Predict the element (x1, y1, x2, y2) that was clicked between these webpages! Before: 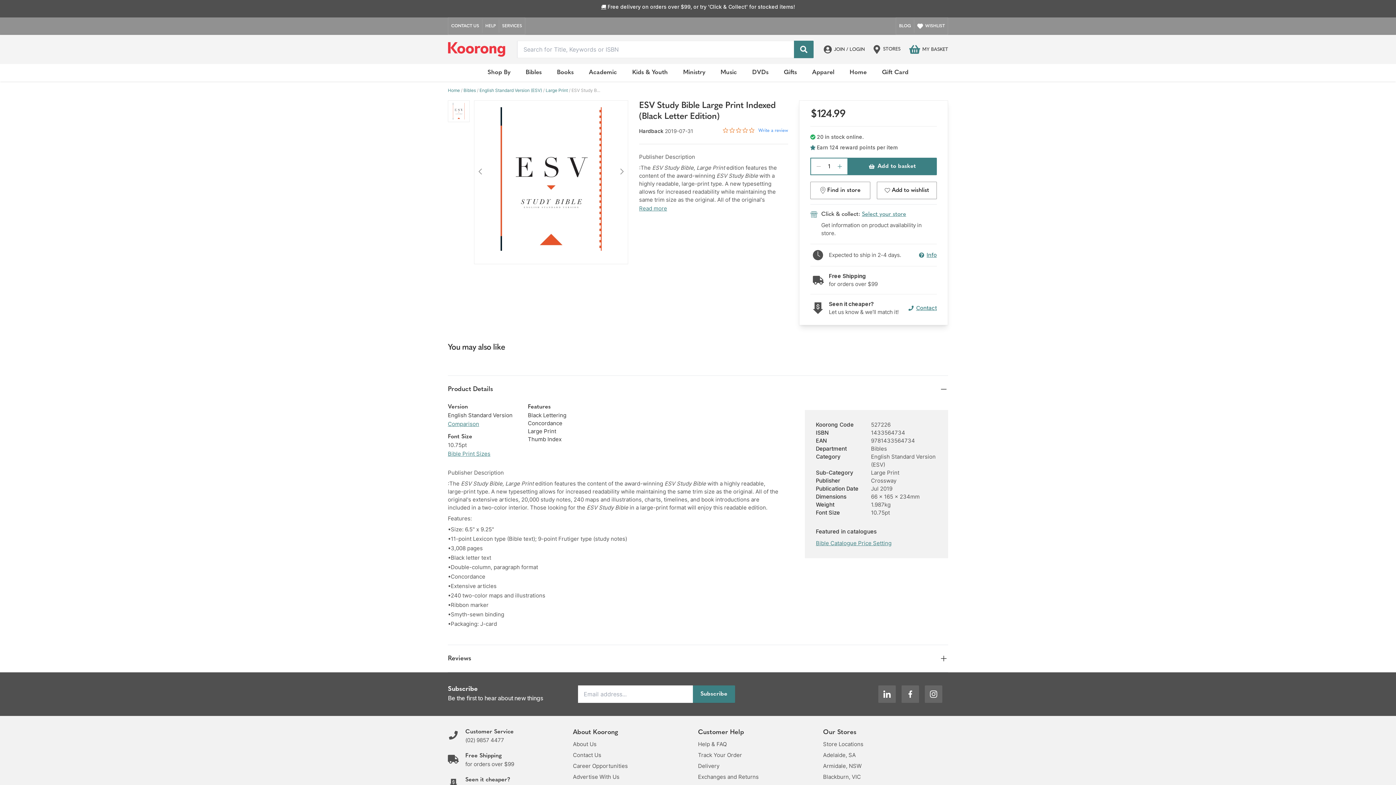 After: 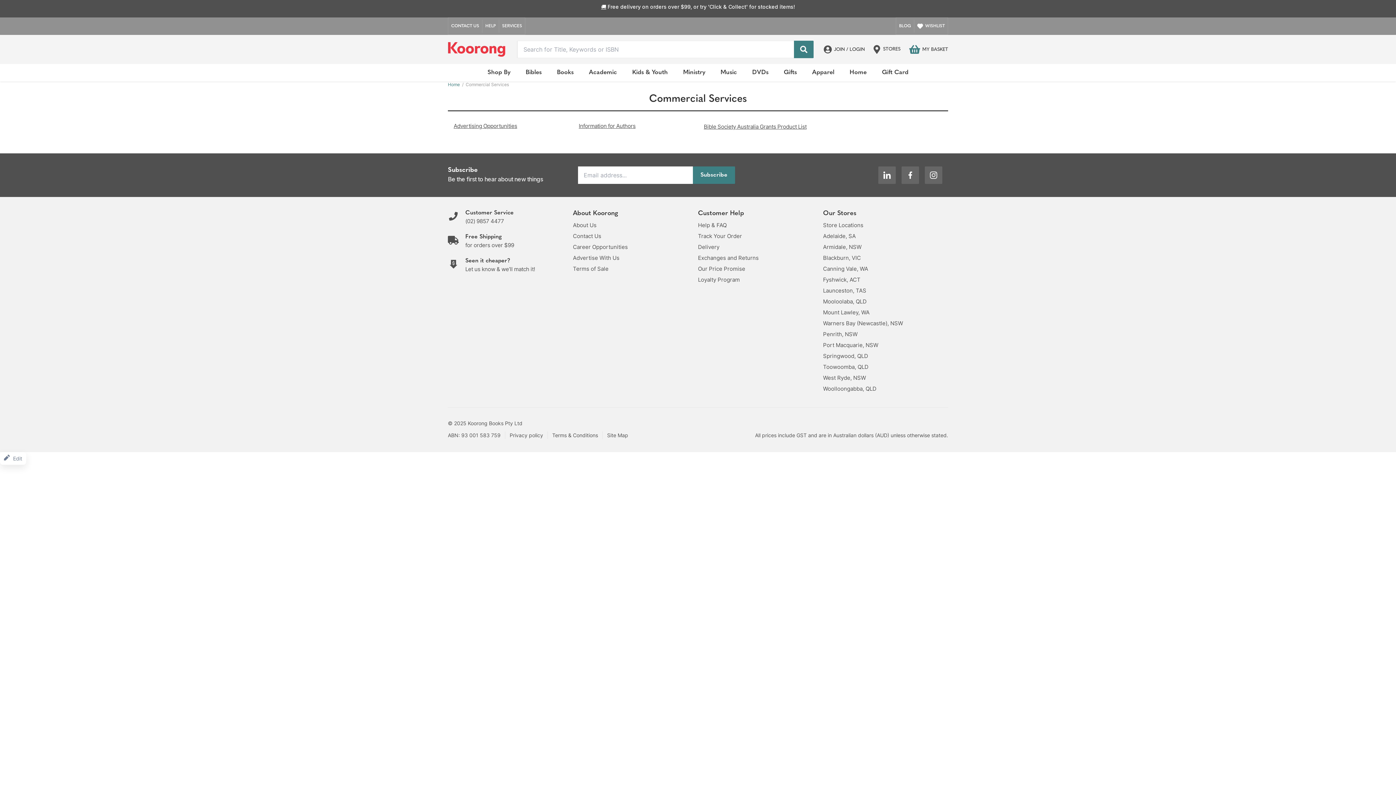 Action: label: SERVICES bbox: (499, 19, 525, 32)